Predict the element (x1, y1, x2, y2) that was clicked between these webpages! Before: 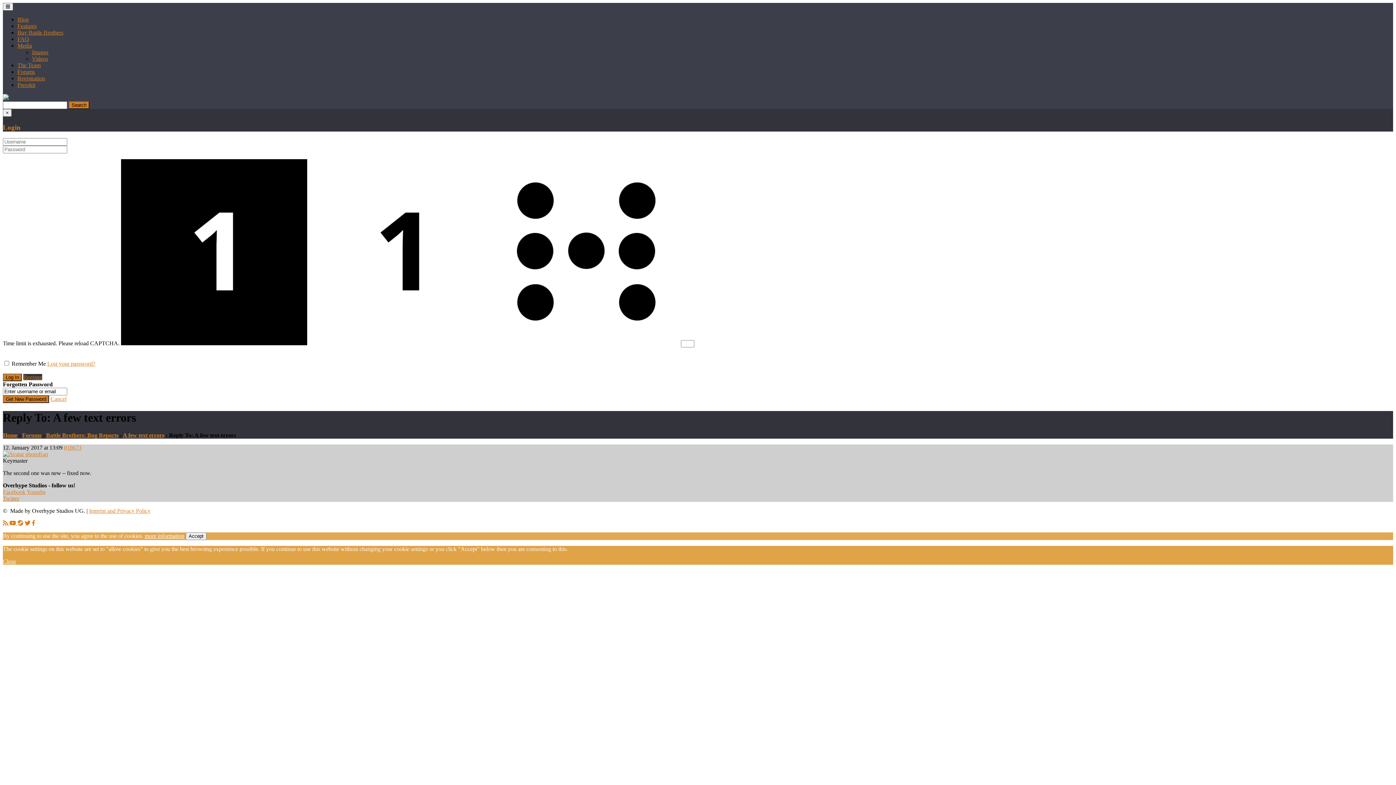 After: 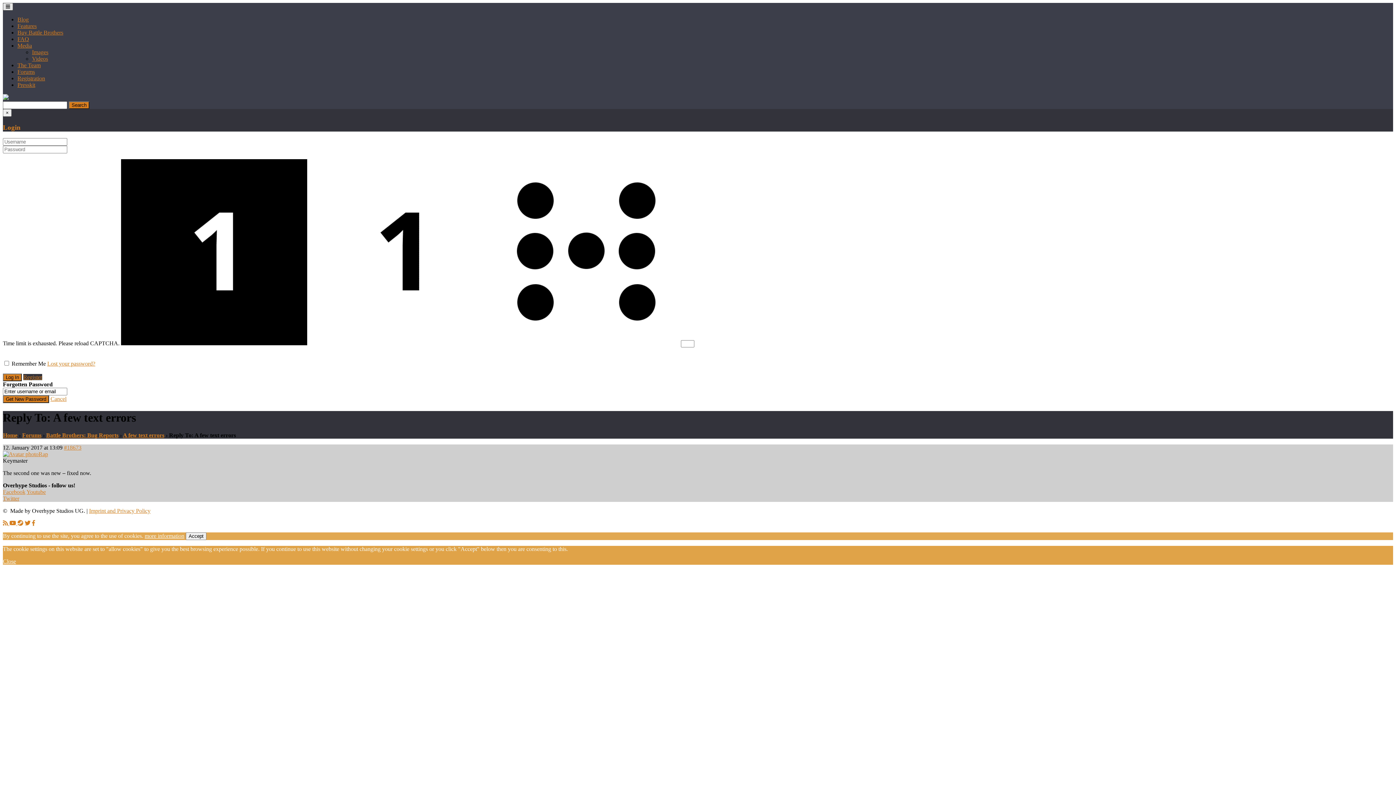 Action: bbox: (2, 2, 13, 10)